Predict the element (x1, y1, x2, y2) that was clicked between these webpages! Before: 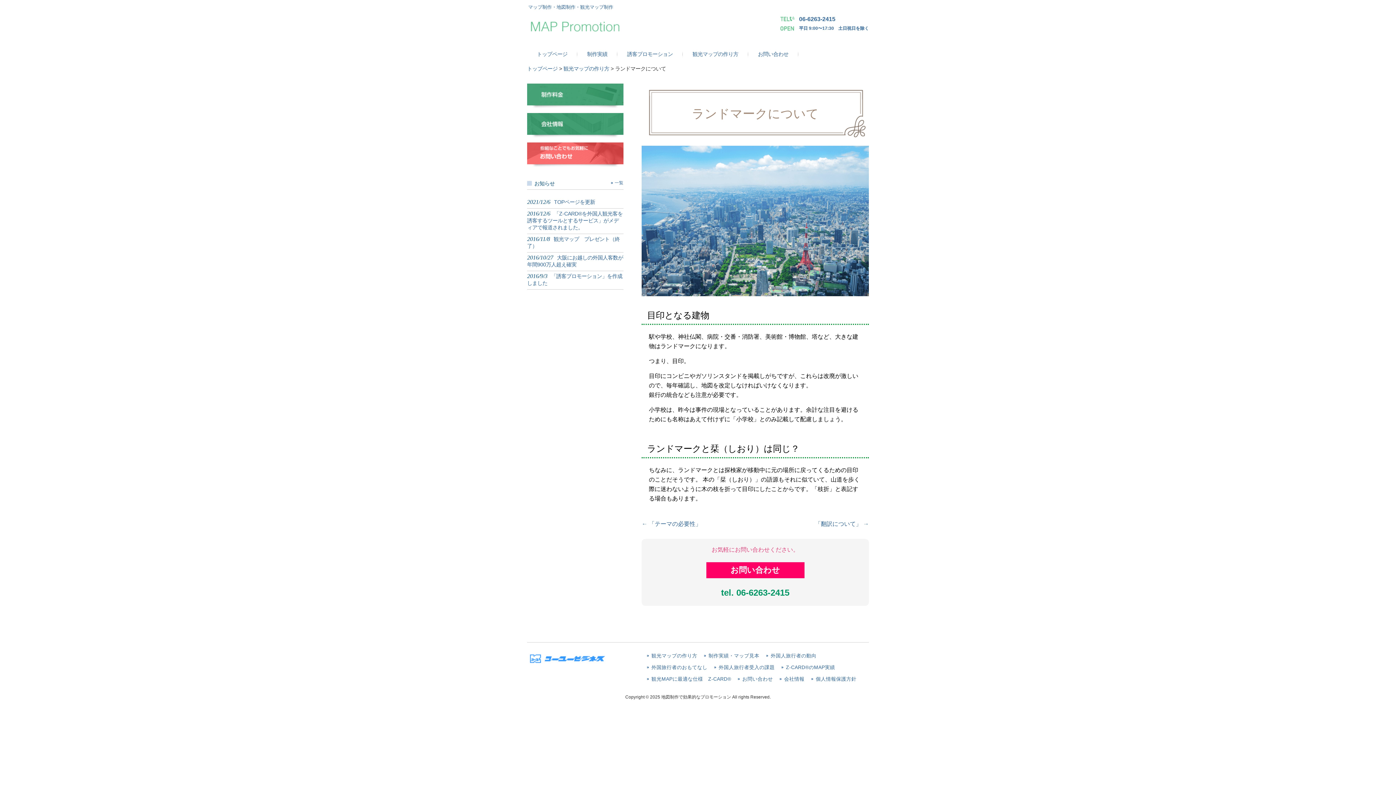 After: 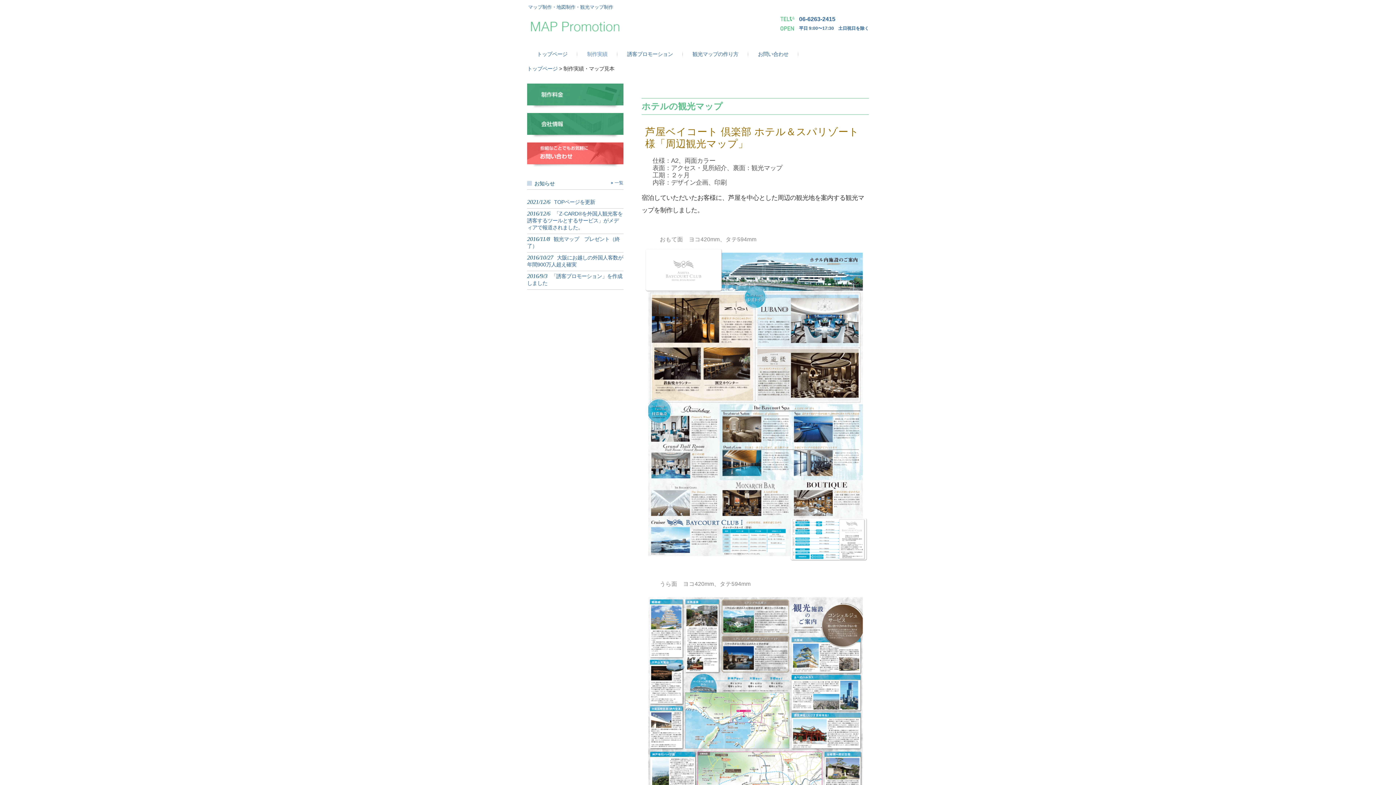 Action: label: 制作実績 bbox: (581, 46, 613, 61)